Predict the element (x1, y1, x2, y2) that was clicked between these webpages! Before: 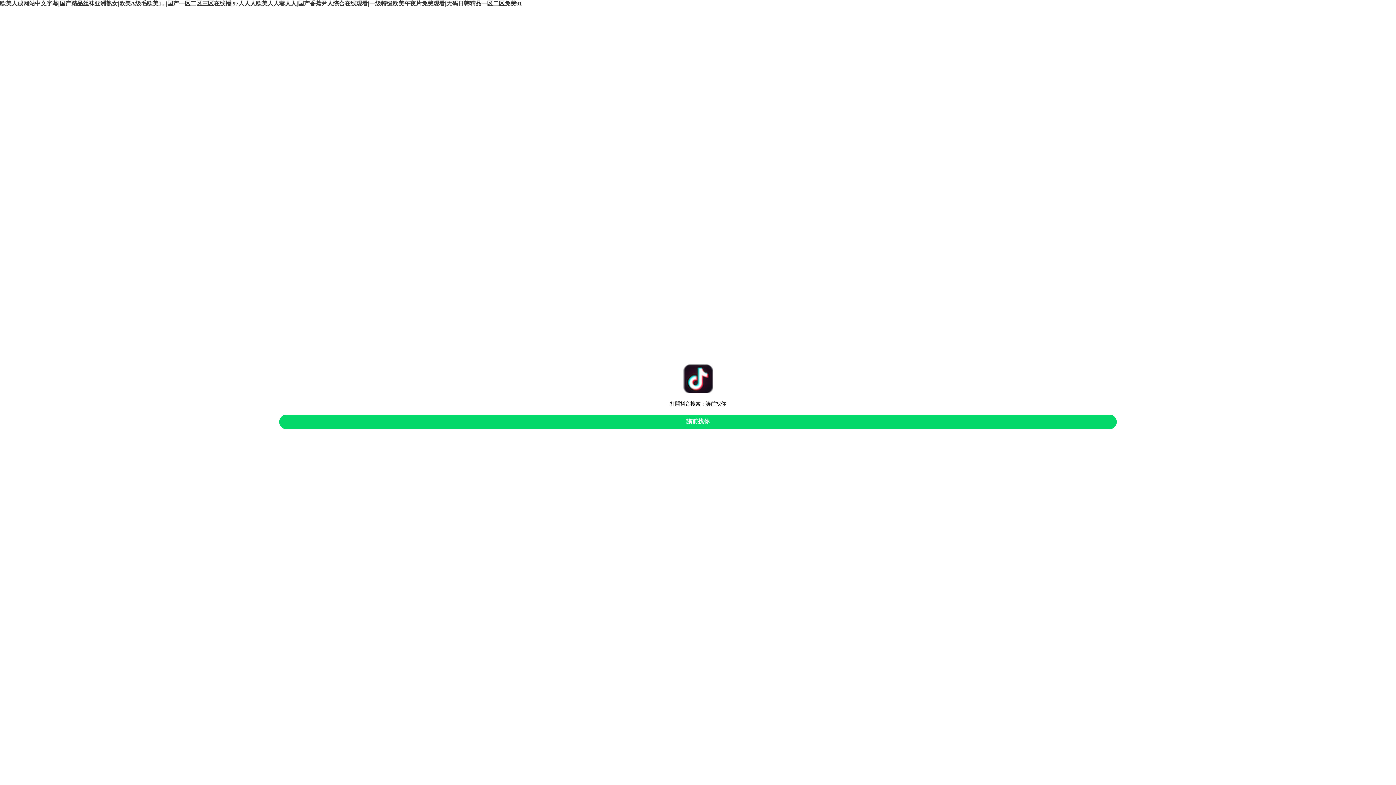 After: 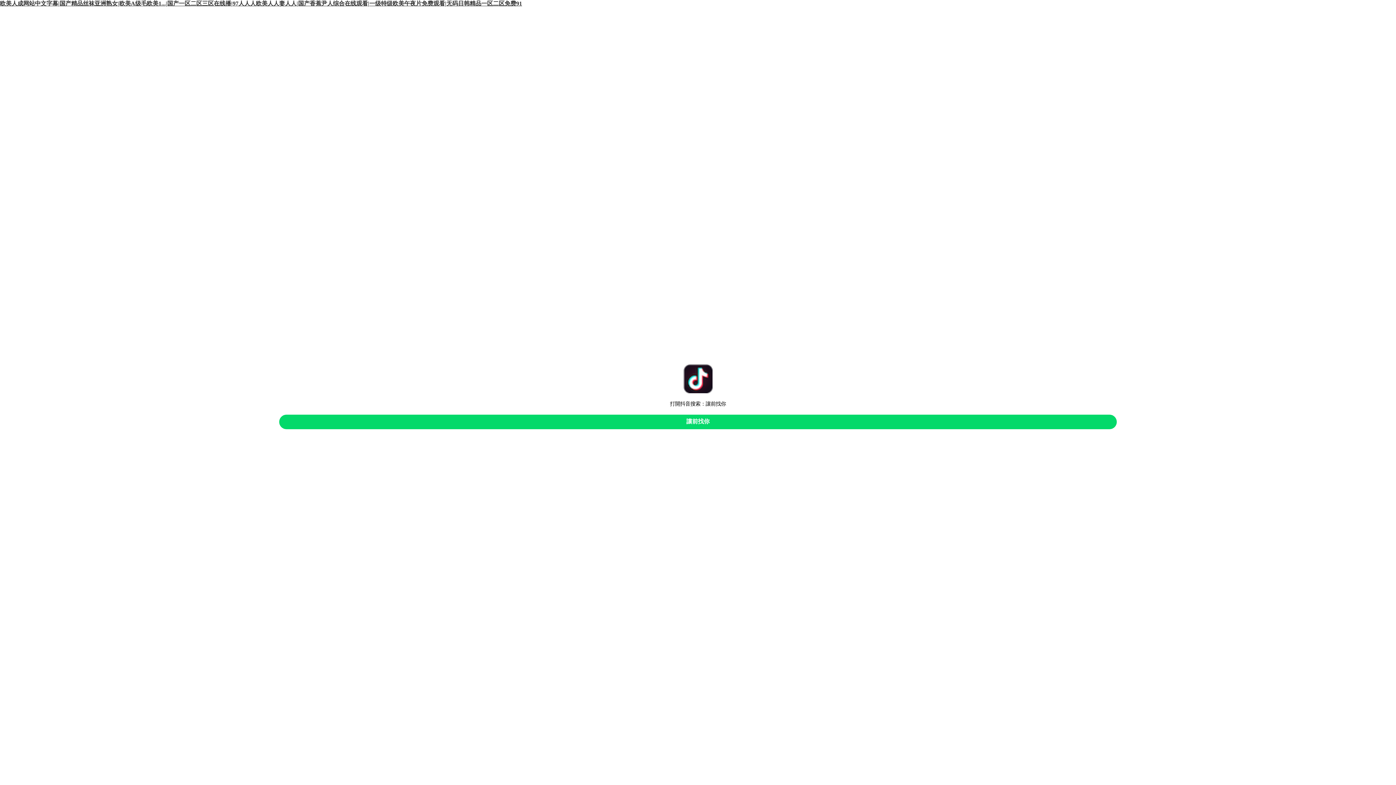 Action: bbox: (279, 414, 1117, 429) label: 讓前找你